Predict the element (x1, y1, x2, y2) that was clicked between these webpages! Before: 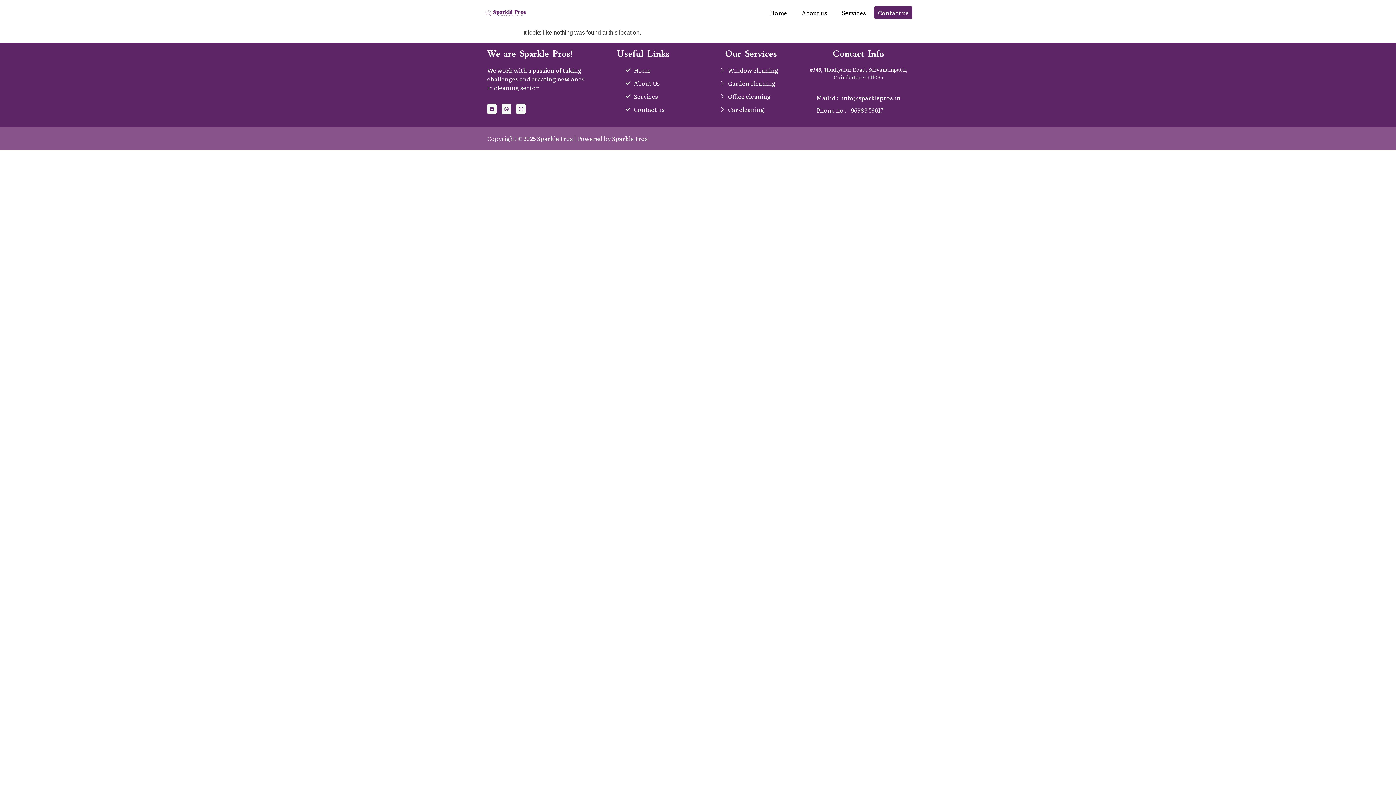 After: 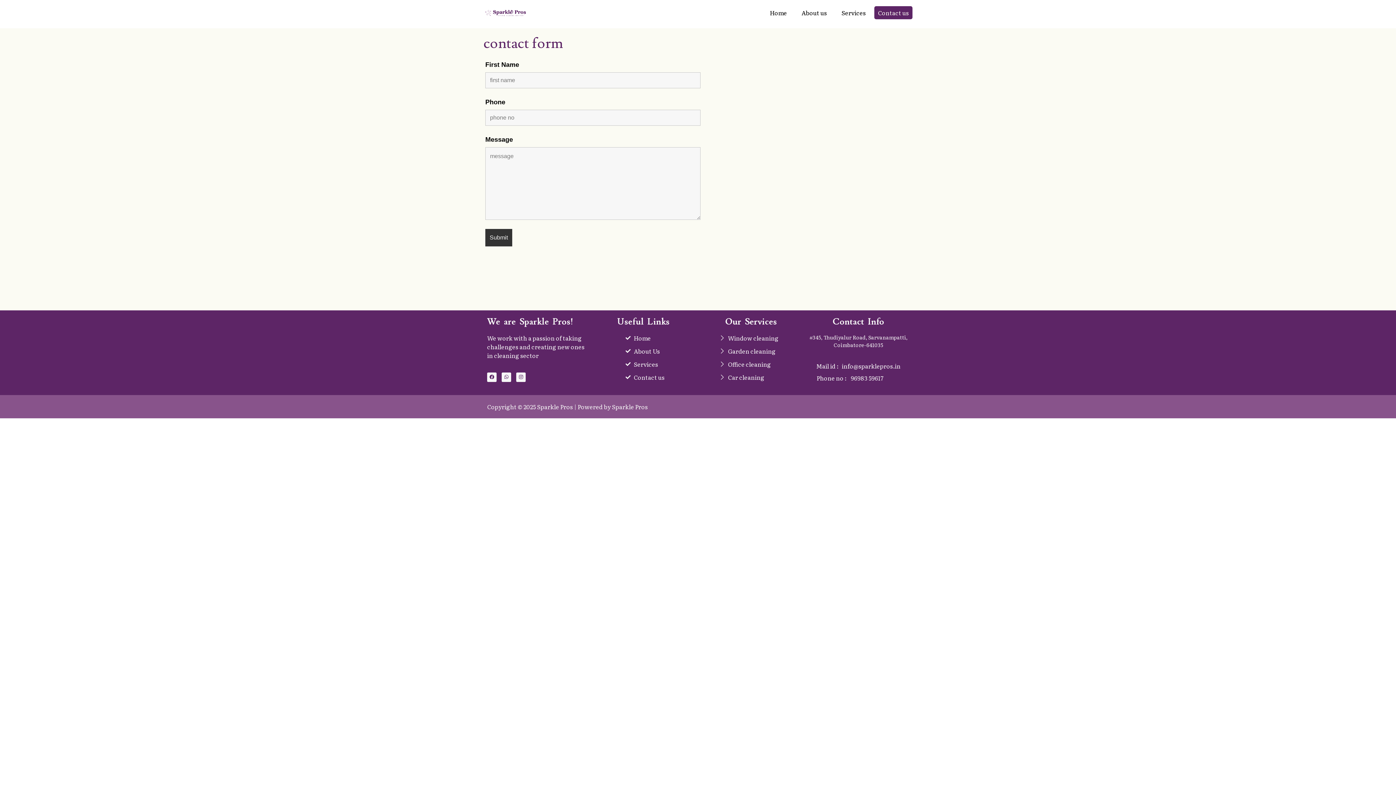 Action: label: Contact us bbox: (874, 6, 912, 19)